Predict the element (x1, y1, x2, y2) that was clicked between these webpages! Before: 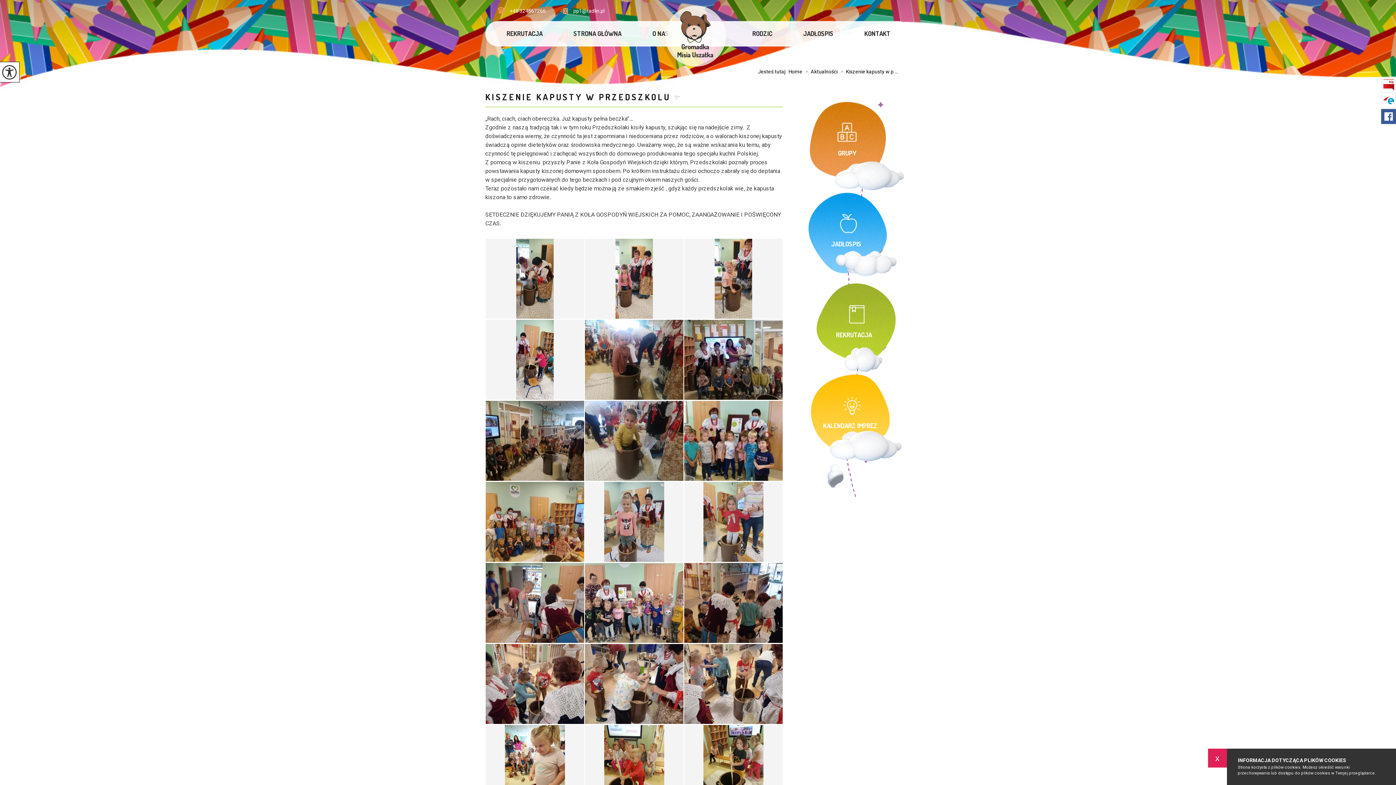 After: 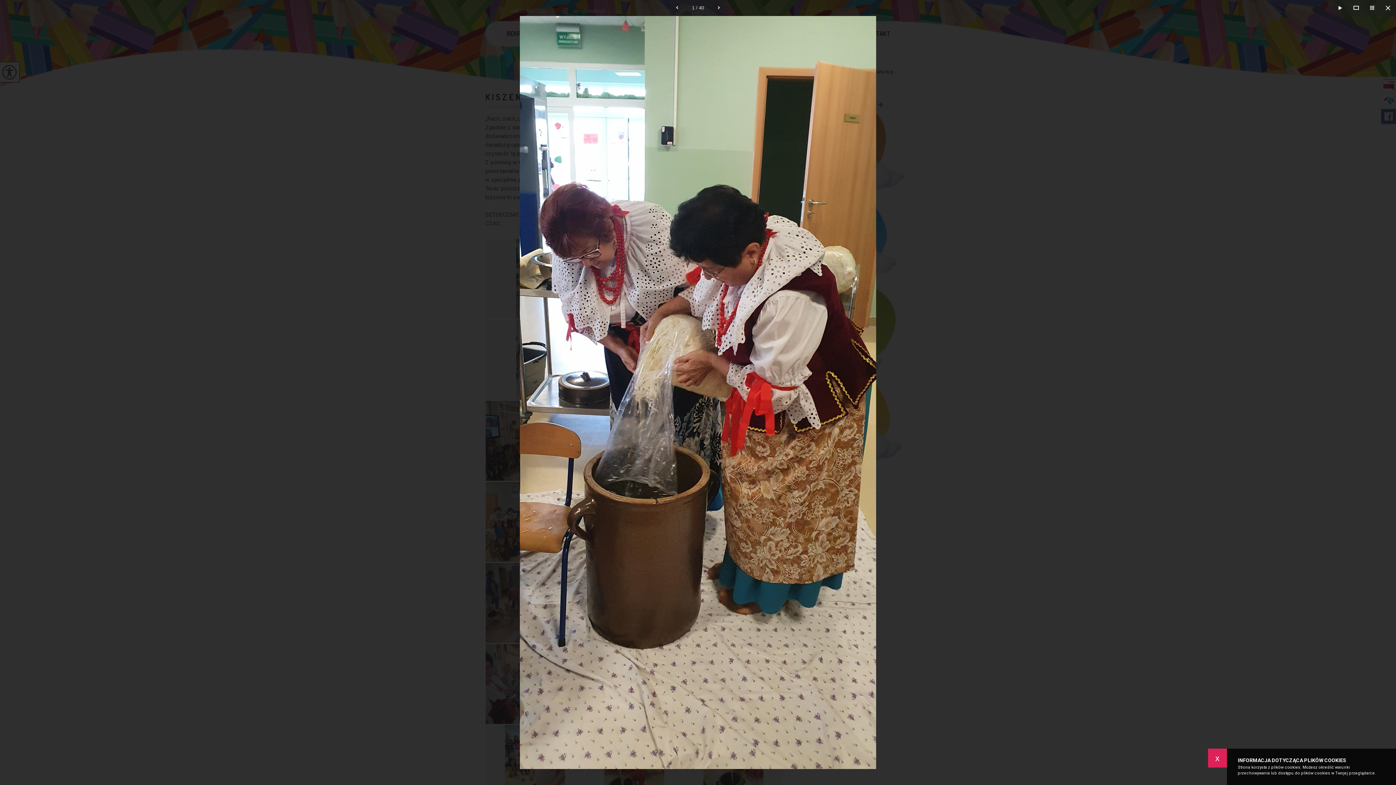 Action: bbox: (485, 238, 584, 318)